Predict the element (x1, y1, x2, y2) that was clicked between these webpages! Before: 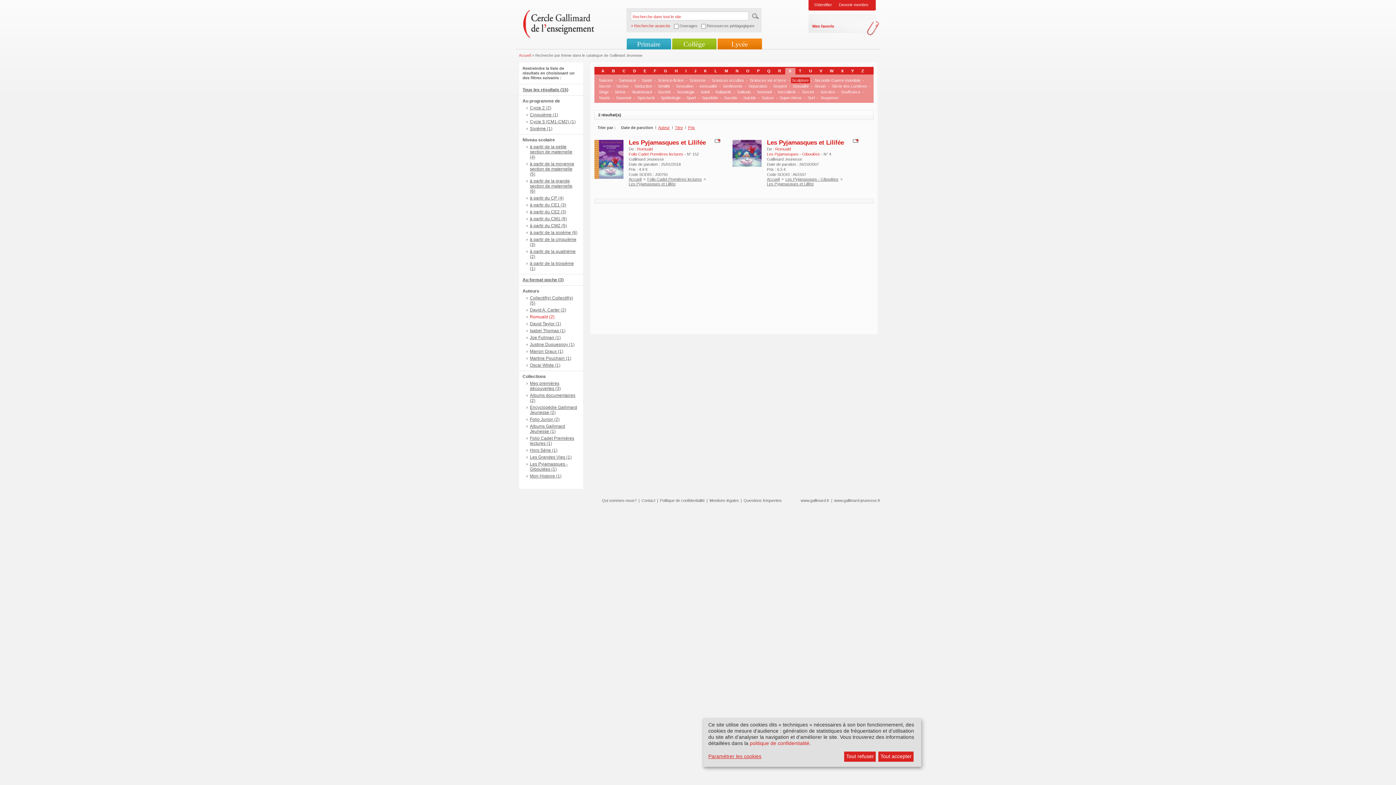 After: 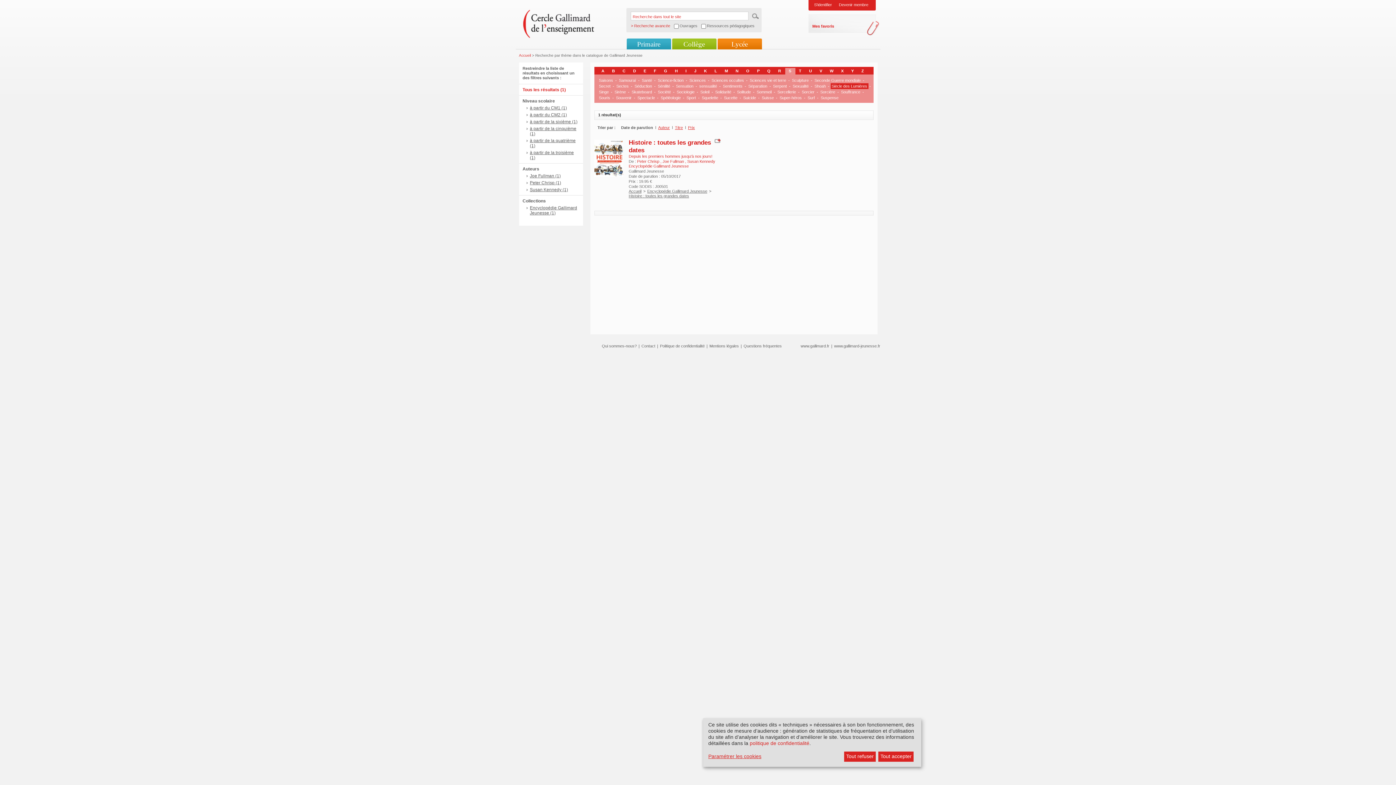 Action: bbox: (831, 84, 867, 88) label: Siècle des Lumières